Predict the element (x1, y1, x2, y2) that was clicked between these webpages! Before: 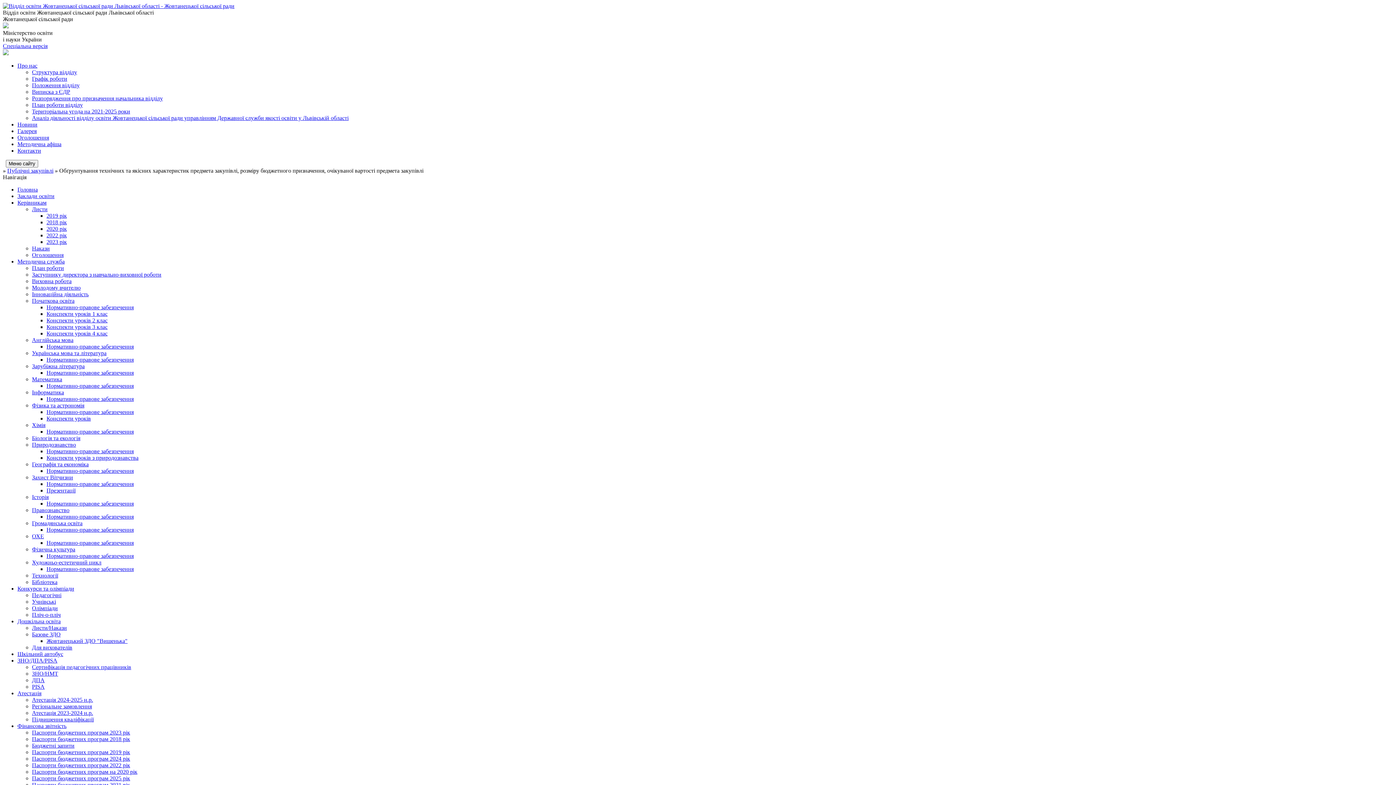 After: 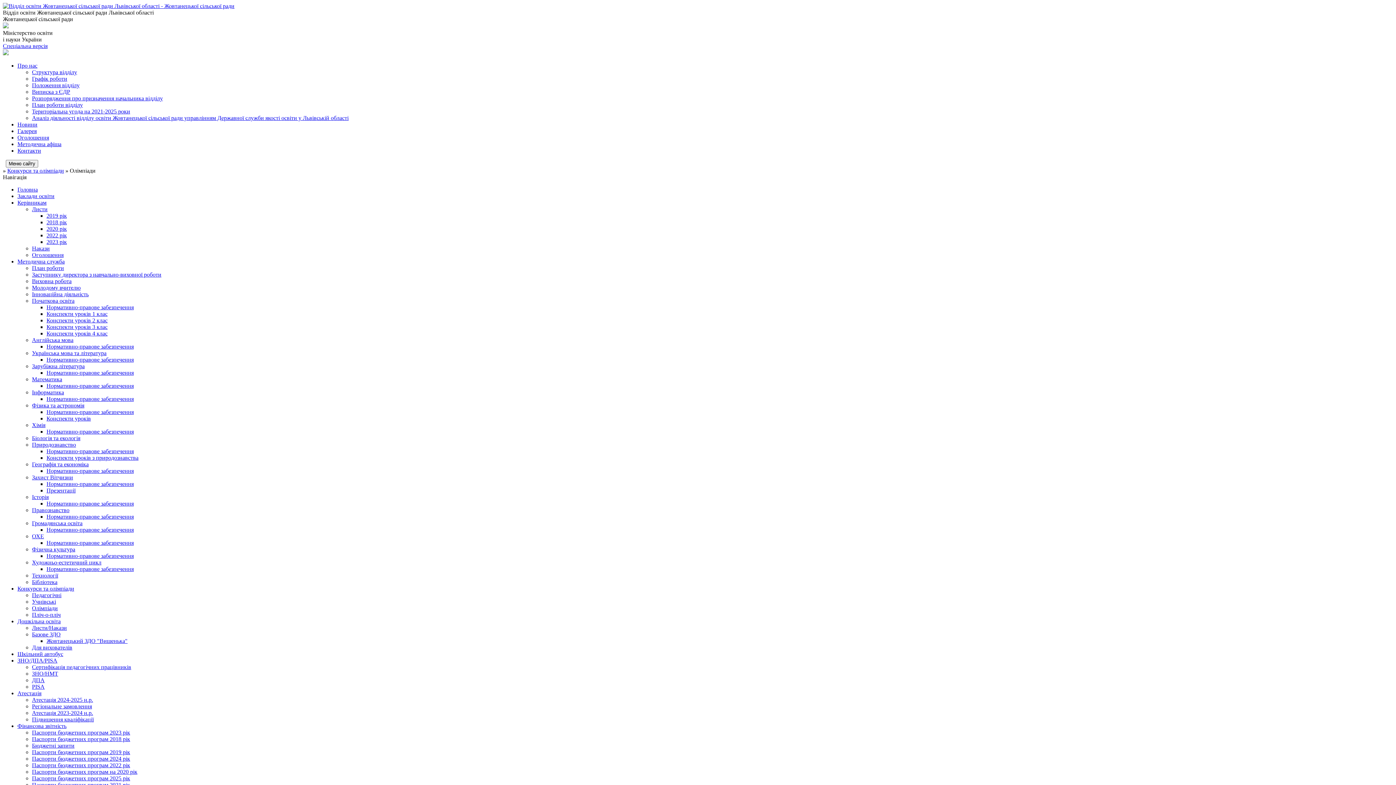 Action: label: Олімпіади bbox: (32, 605, 57, 611)